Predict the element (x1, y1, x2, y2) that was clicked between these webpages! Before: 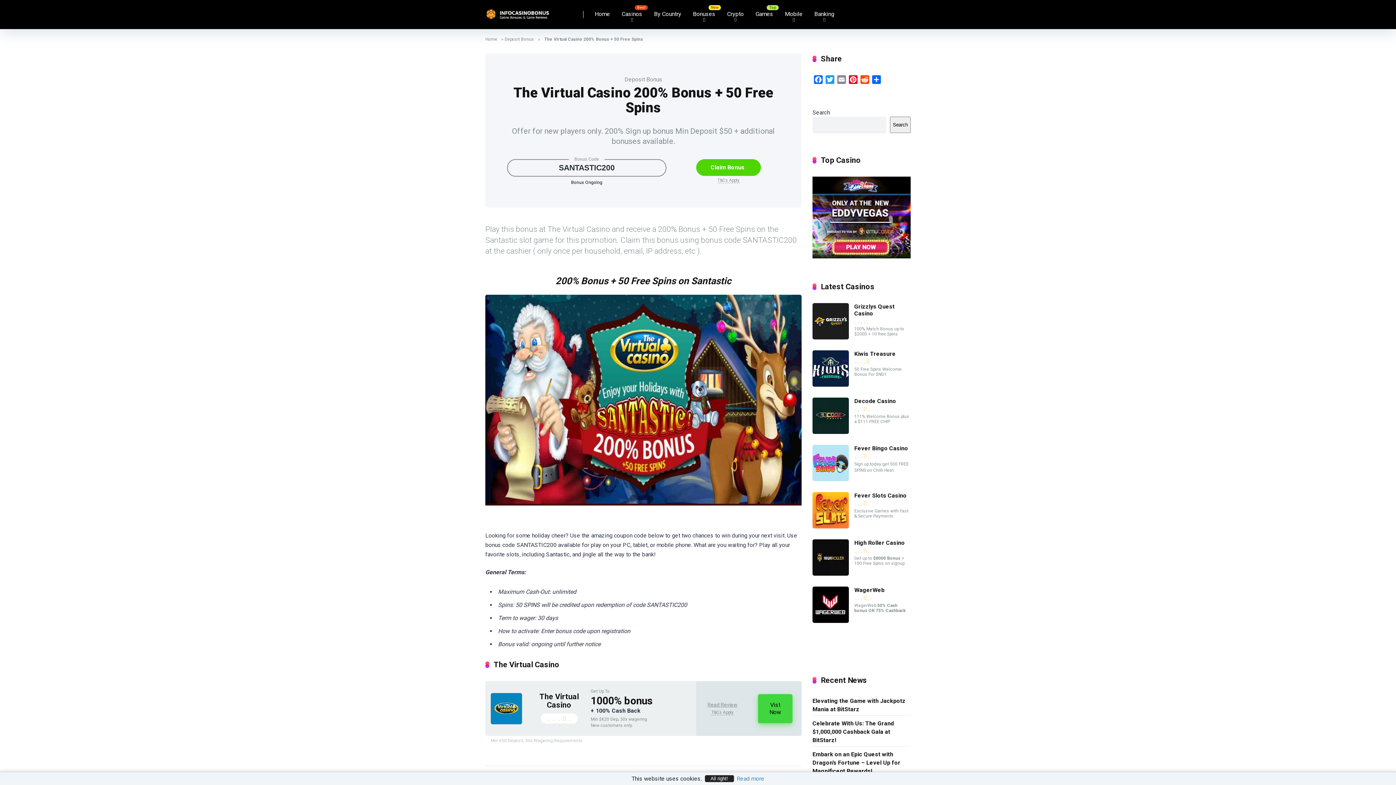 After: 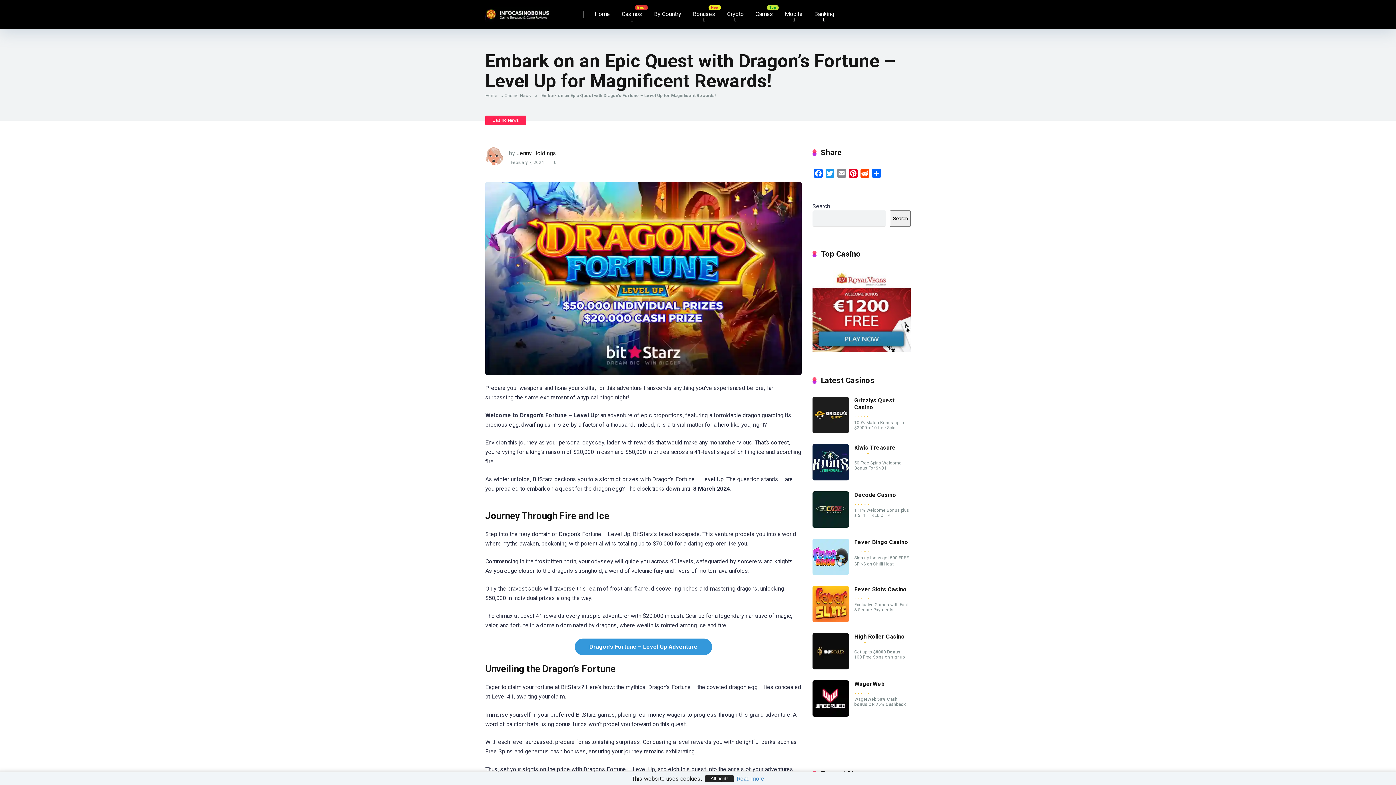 Action: bbox: (812, 748, 900, 776) label: Embark on an Epic Quest with Dragon’s Fortune – Level Up for Magnificent Rewards!